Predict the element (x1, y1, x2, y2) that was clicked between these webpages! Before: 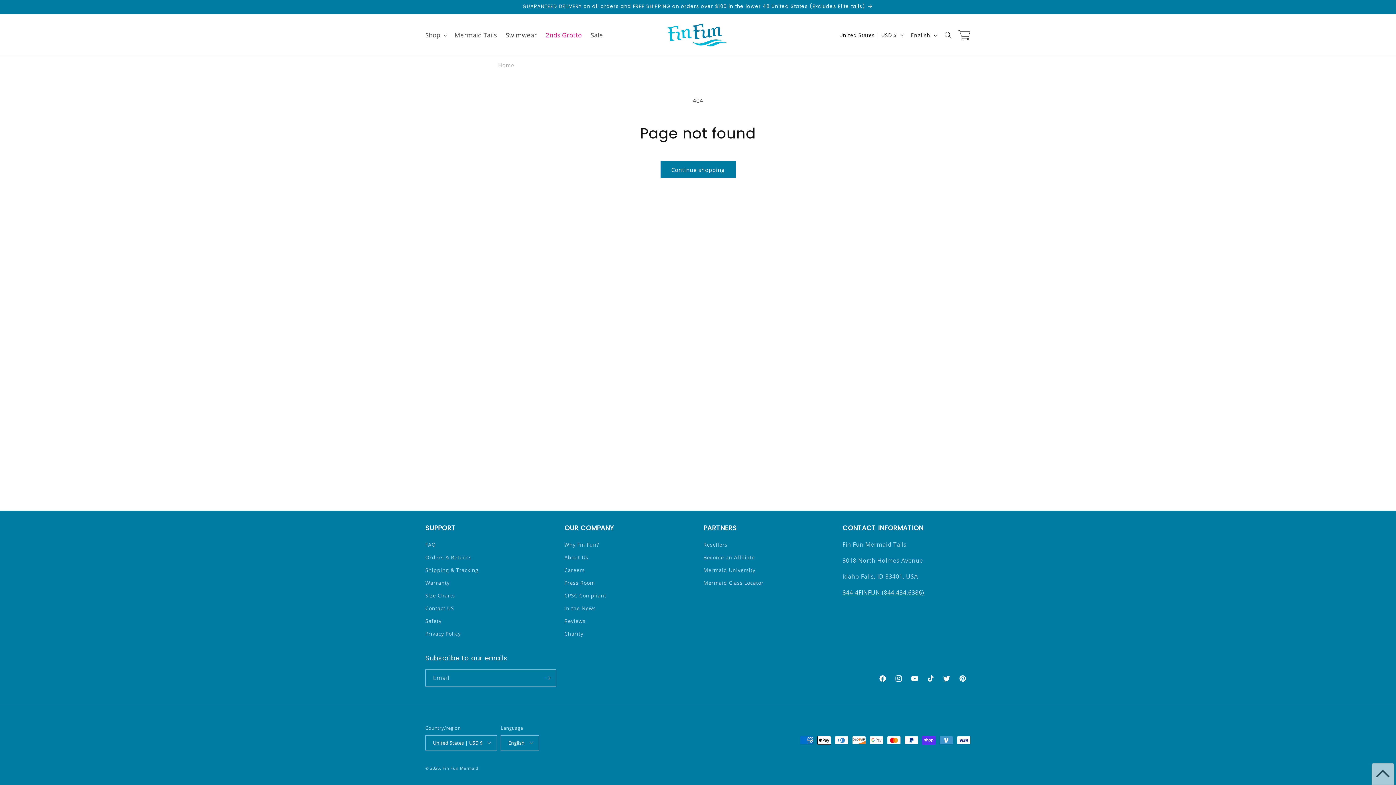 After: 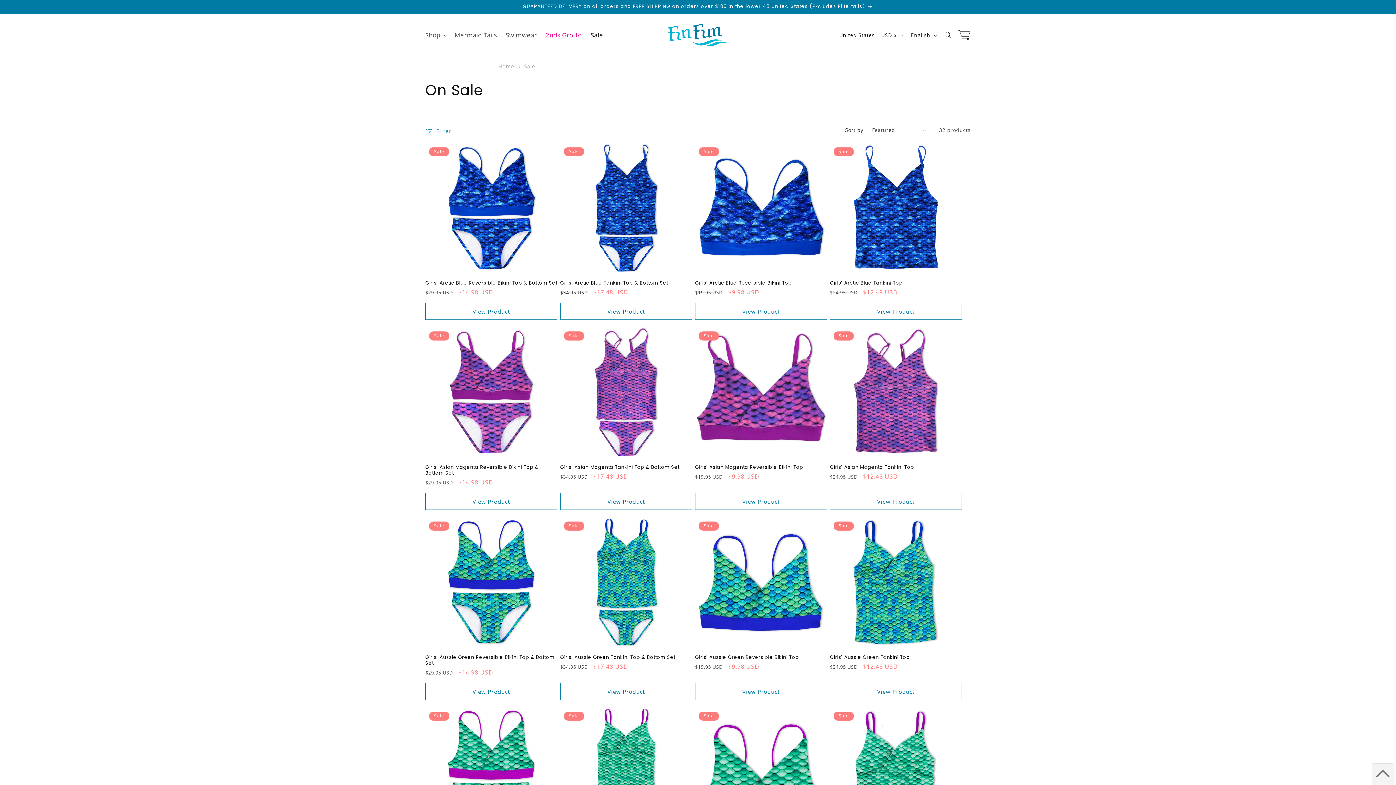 Action: bbox: (586, 26, 607, 43) label: Sale